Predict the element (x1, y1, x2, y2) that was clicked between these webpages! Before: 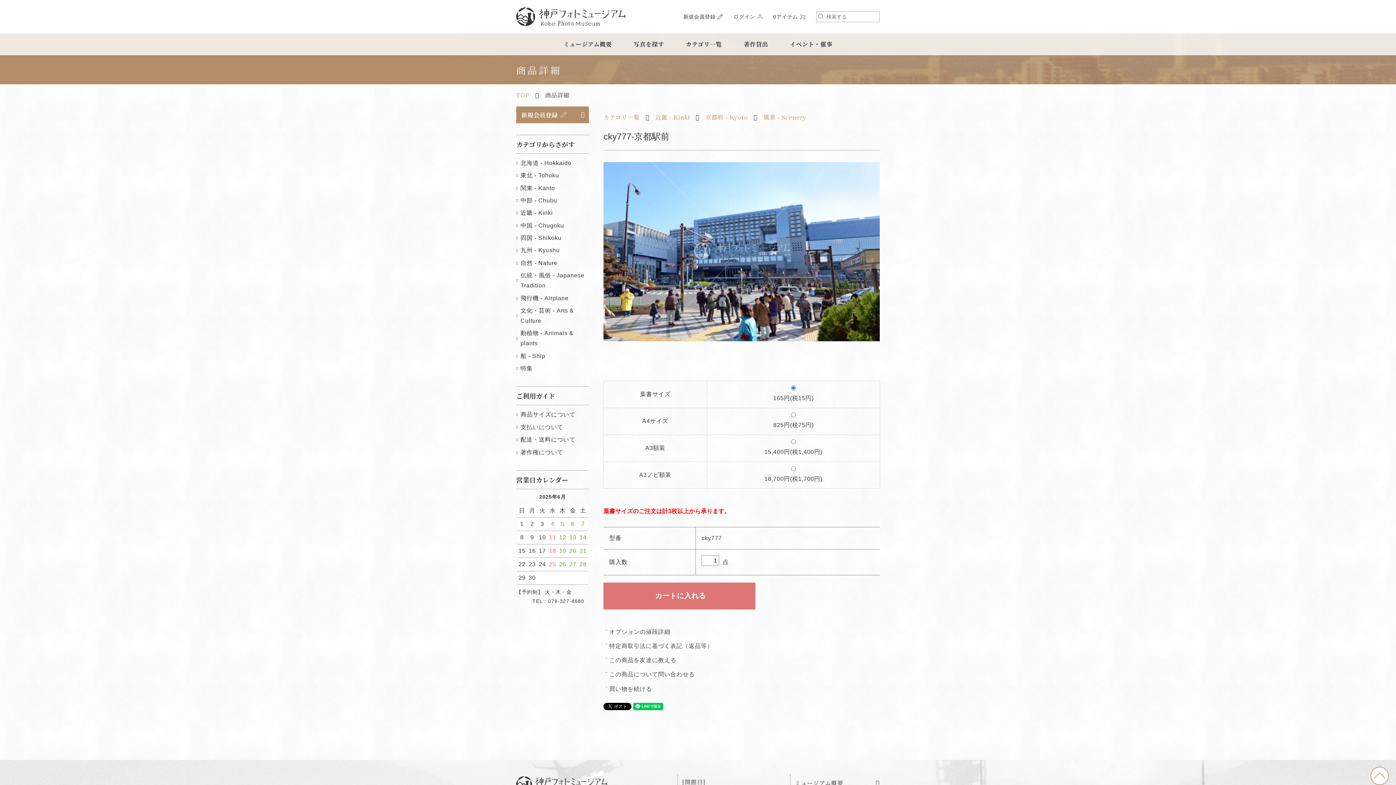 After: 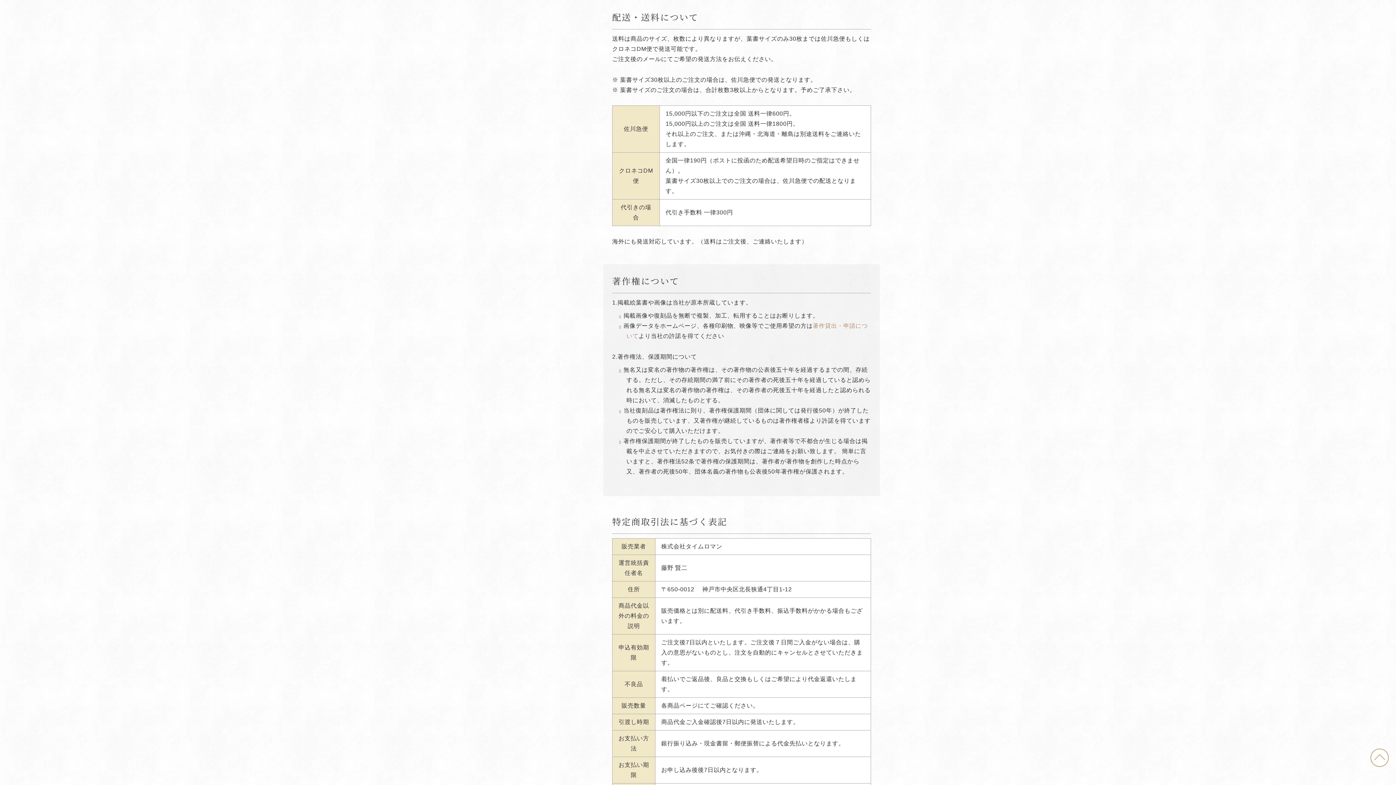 Action: label: 配送・送料について bbox: (520, 434, 575, 445)